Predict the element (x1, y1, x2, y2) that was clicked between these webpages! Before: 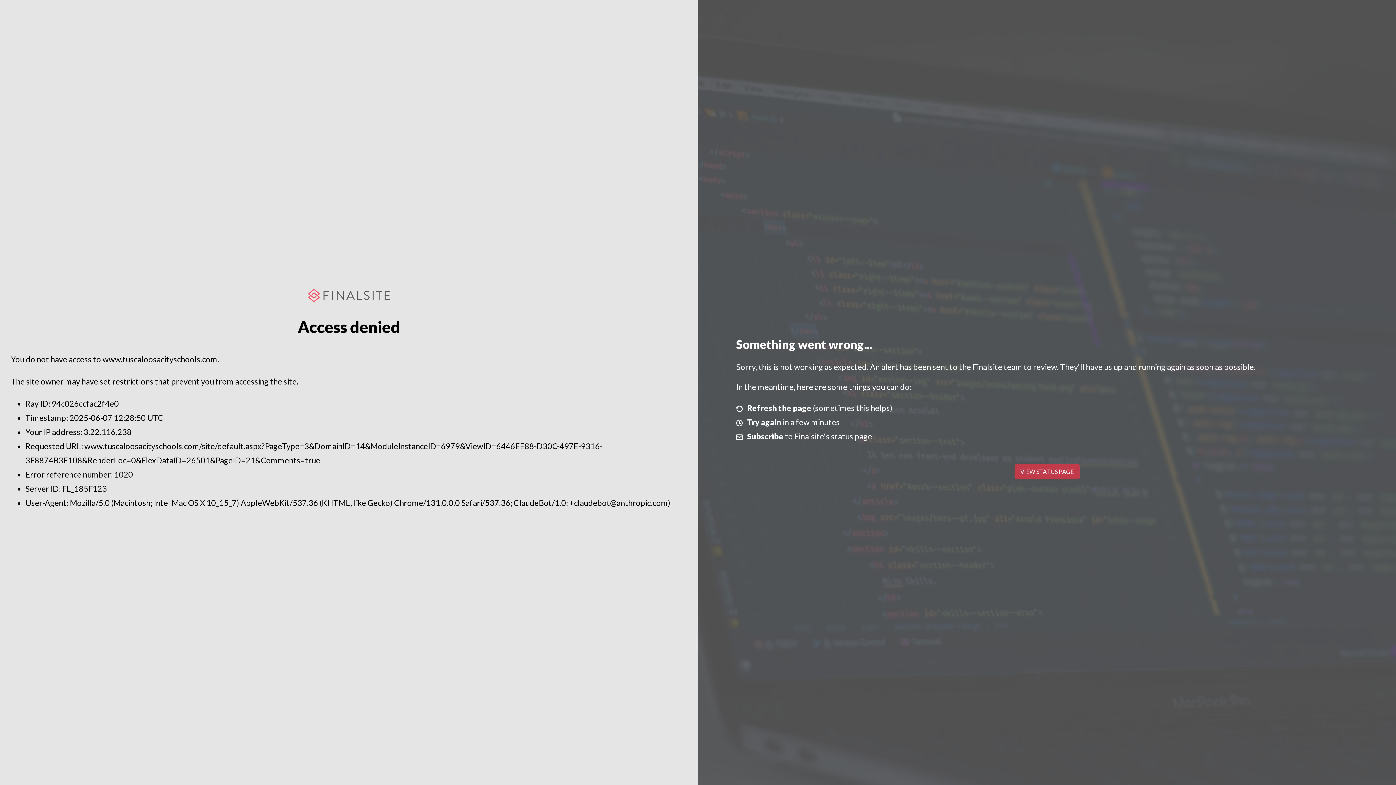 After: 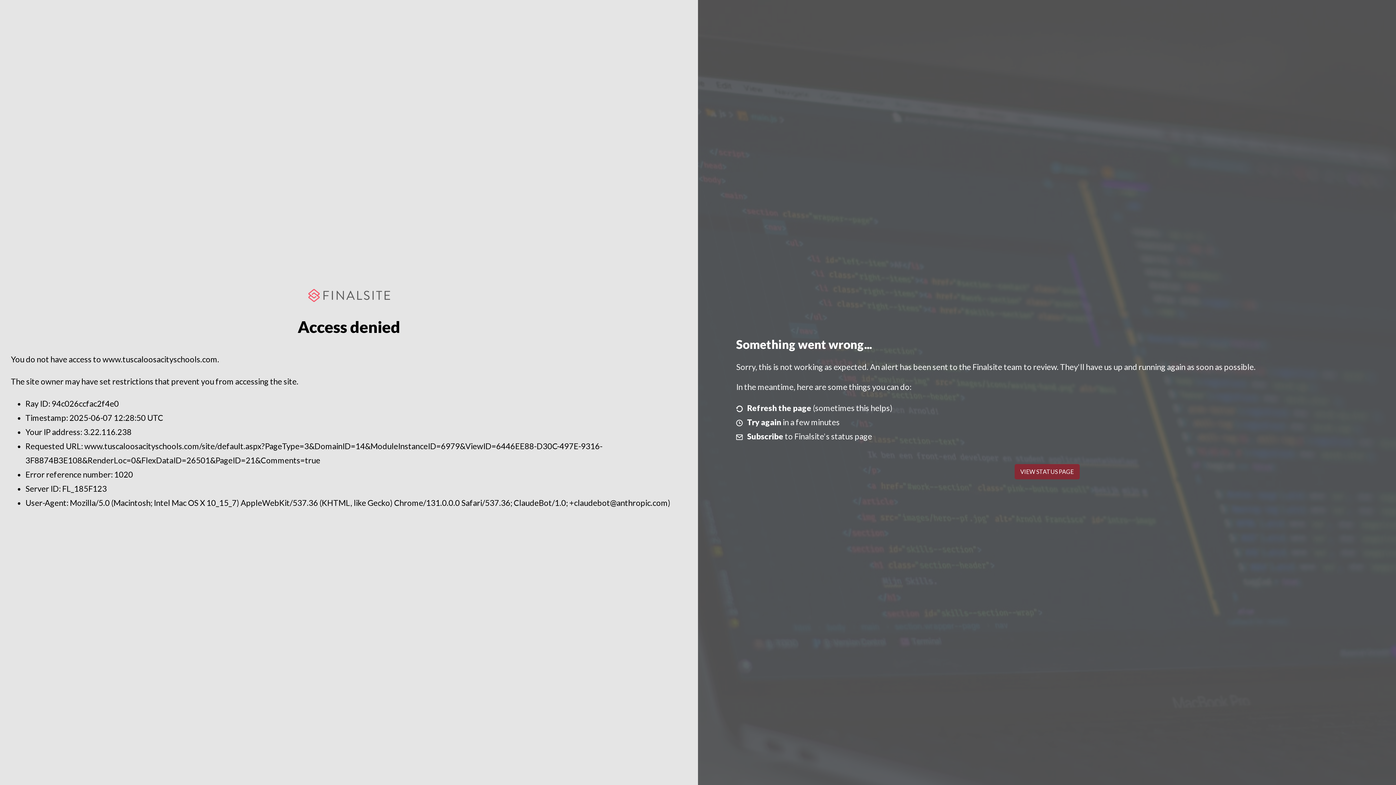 Action: bbox: (1014, 464, 1079, 479) label: VIEW STATUS PAGE